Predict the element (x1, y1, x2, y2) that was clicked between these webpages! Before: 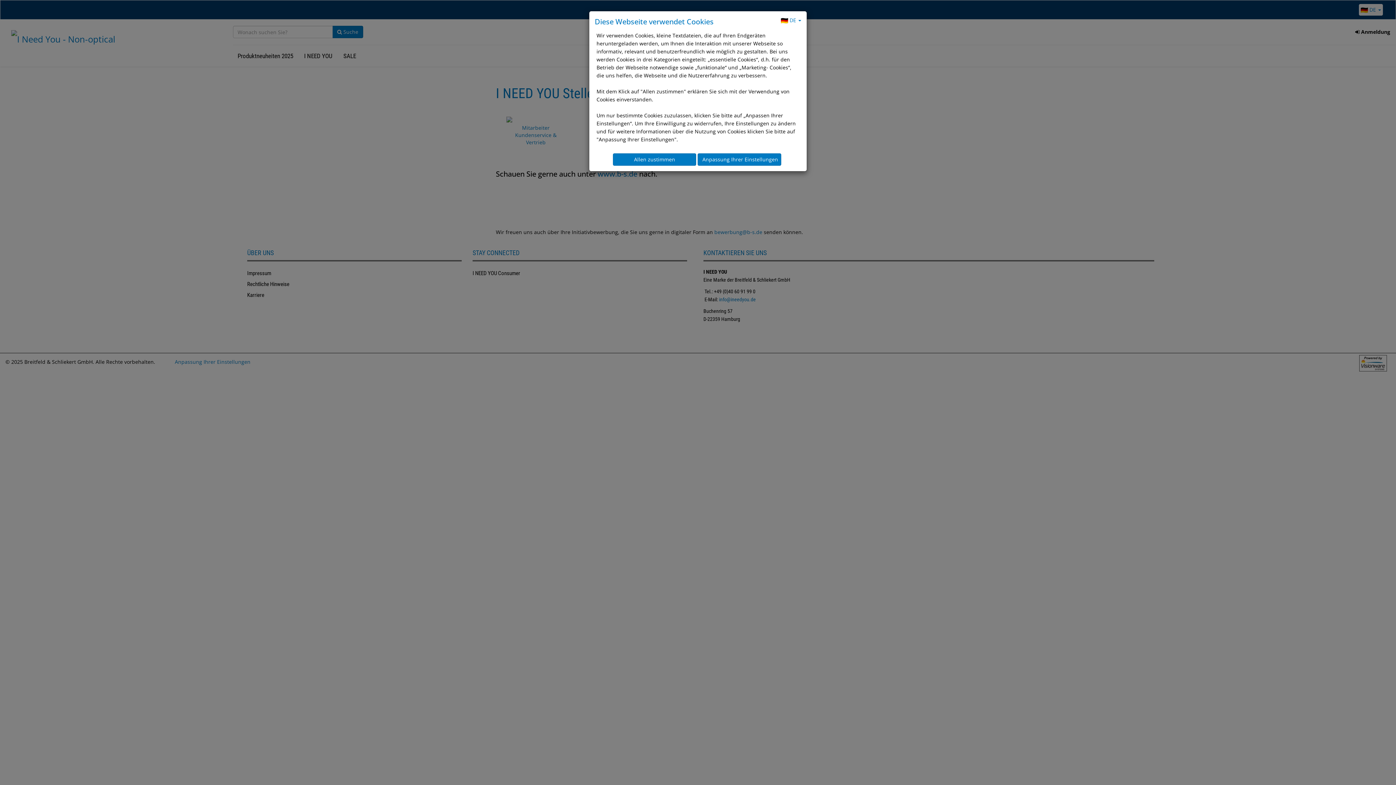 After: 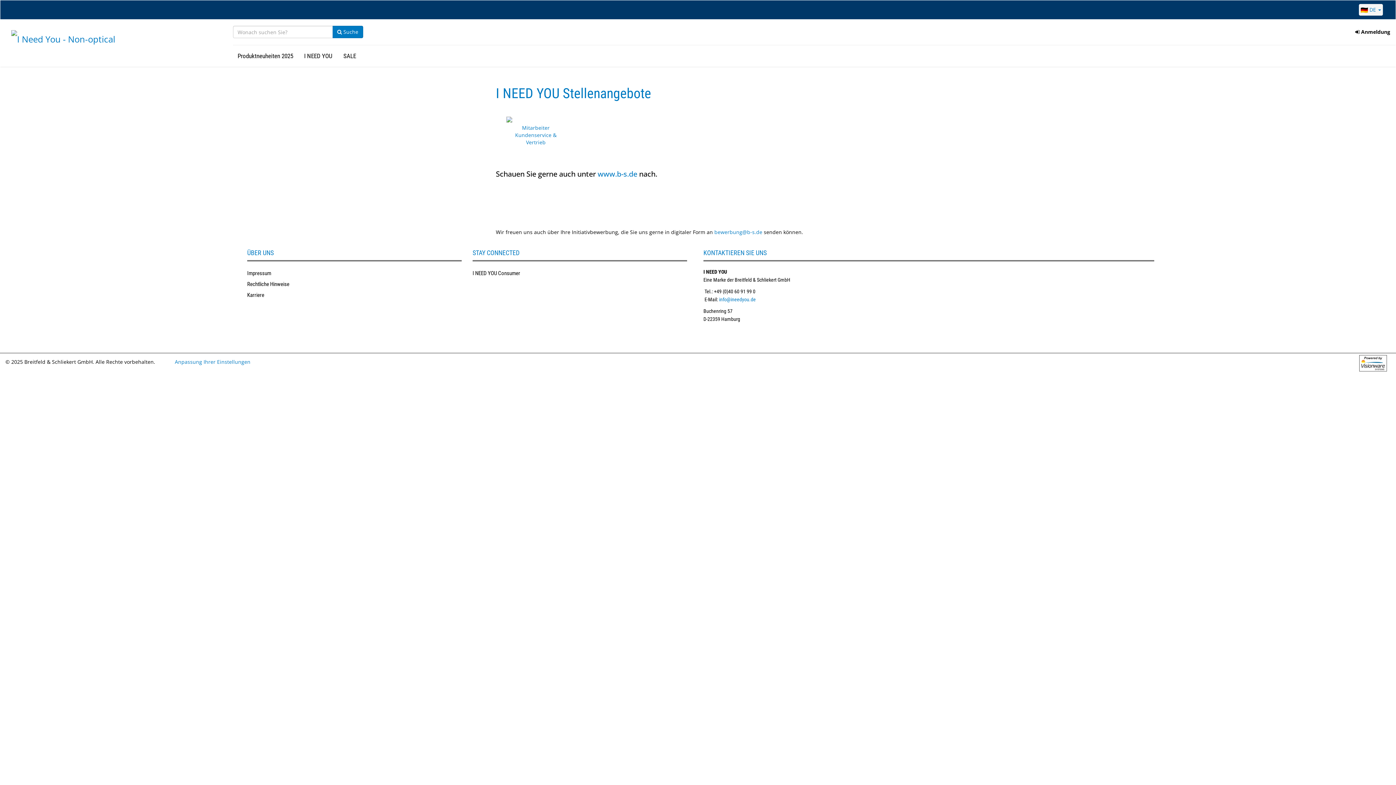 Action: label: Allen zustimmen bbox: (613, 153, 696, 165)